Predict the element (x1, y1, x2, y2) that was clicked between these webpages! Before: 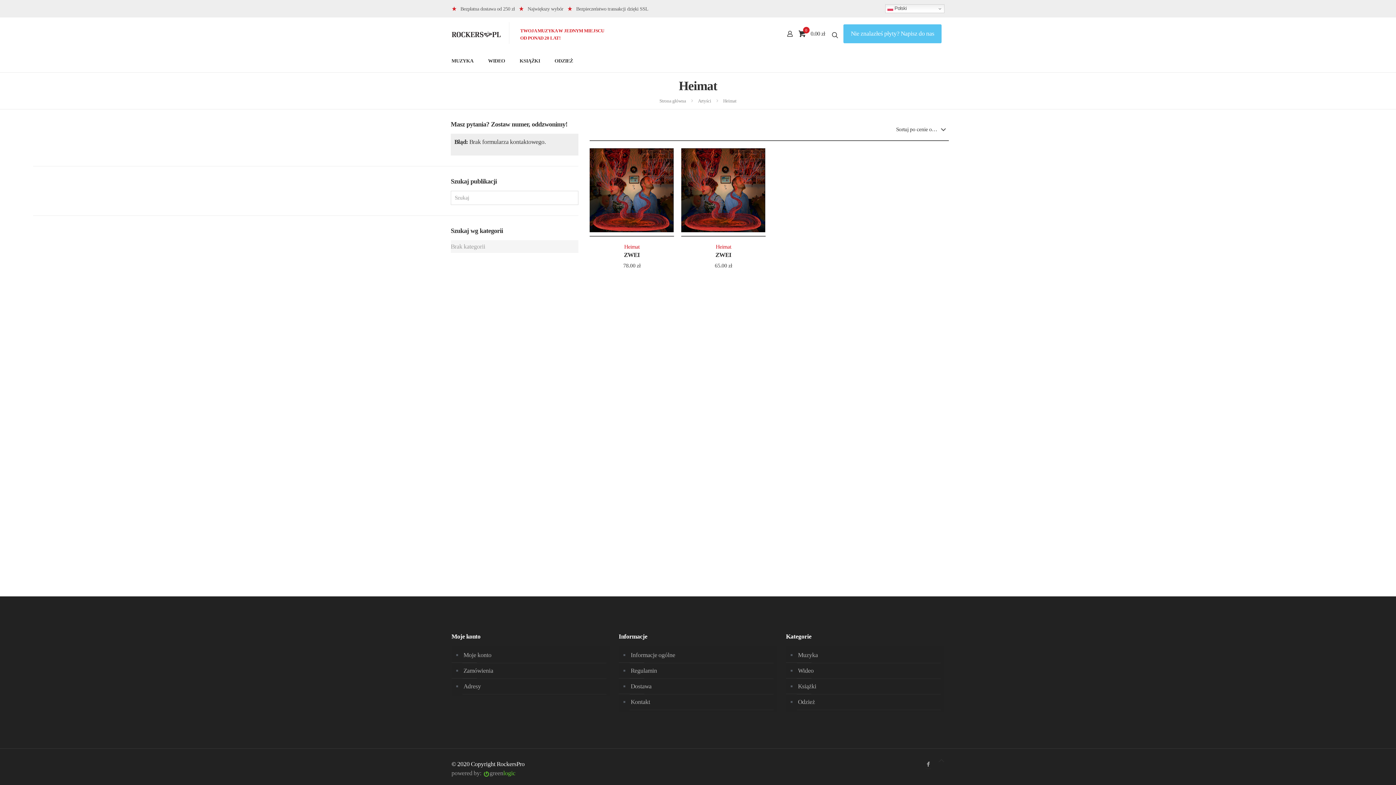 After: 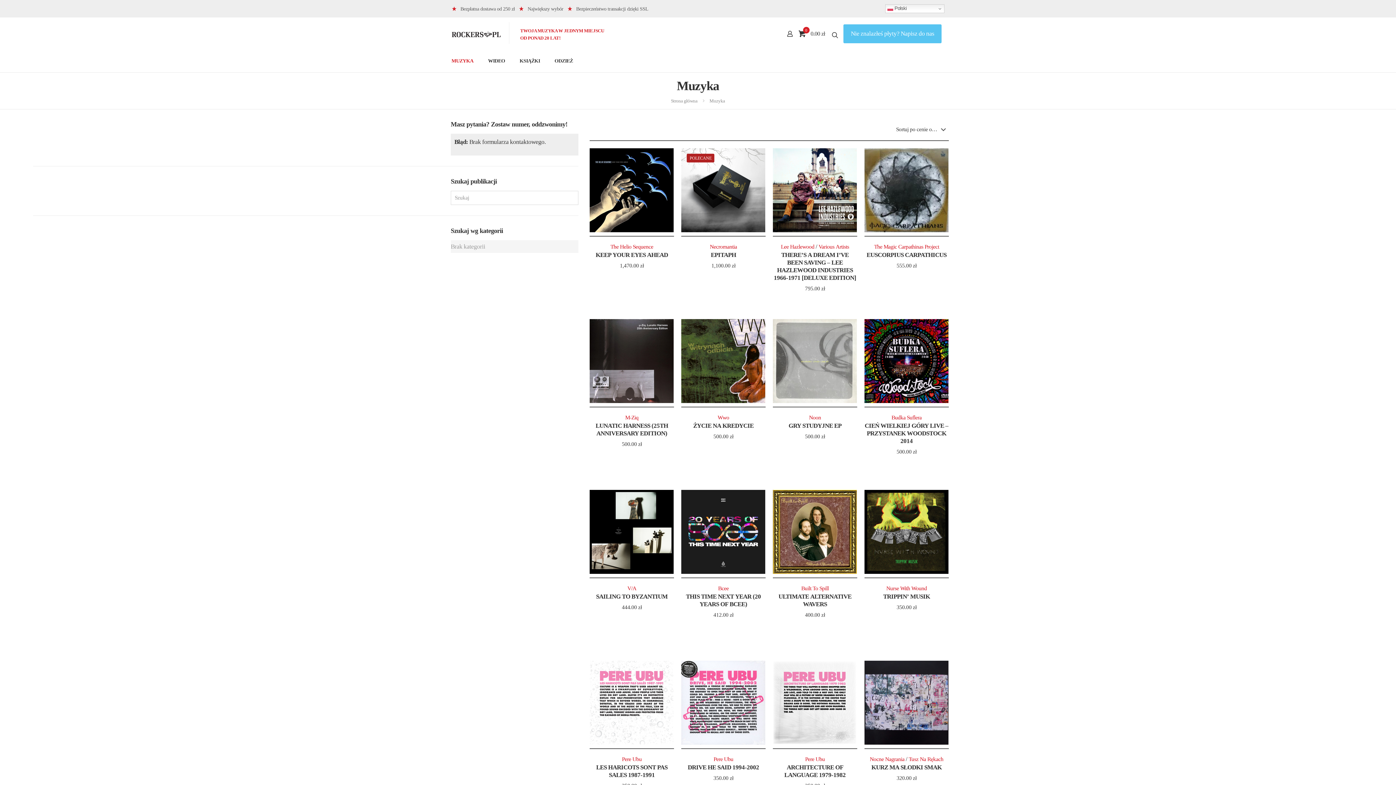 Action: label: MUZYKA bbox: (451, 50, 480, 72)